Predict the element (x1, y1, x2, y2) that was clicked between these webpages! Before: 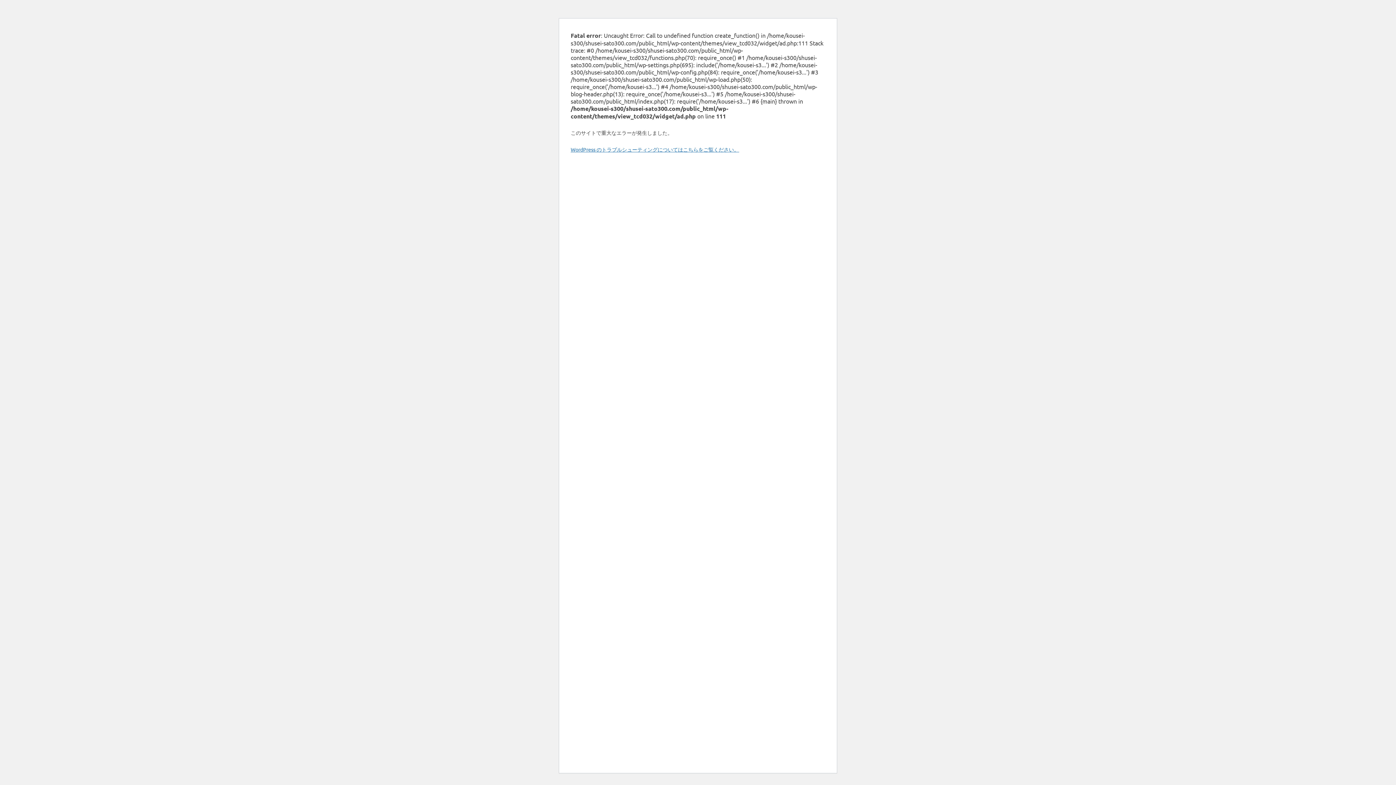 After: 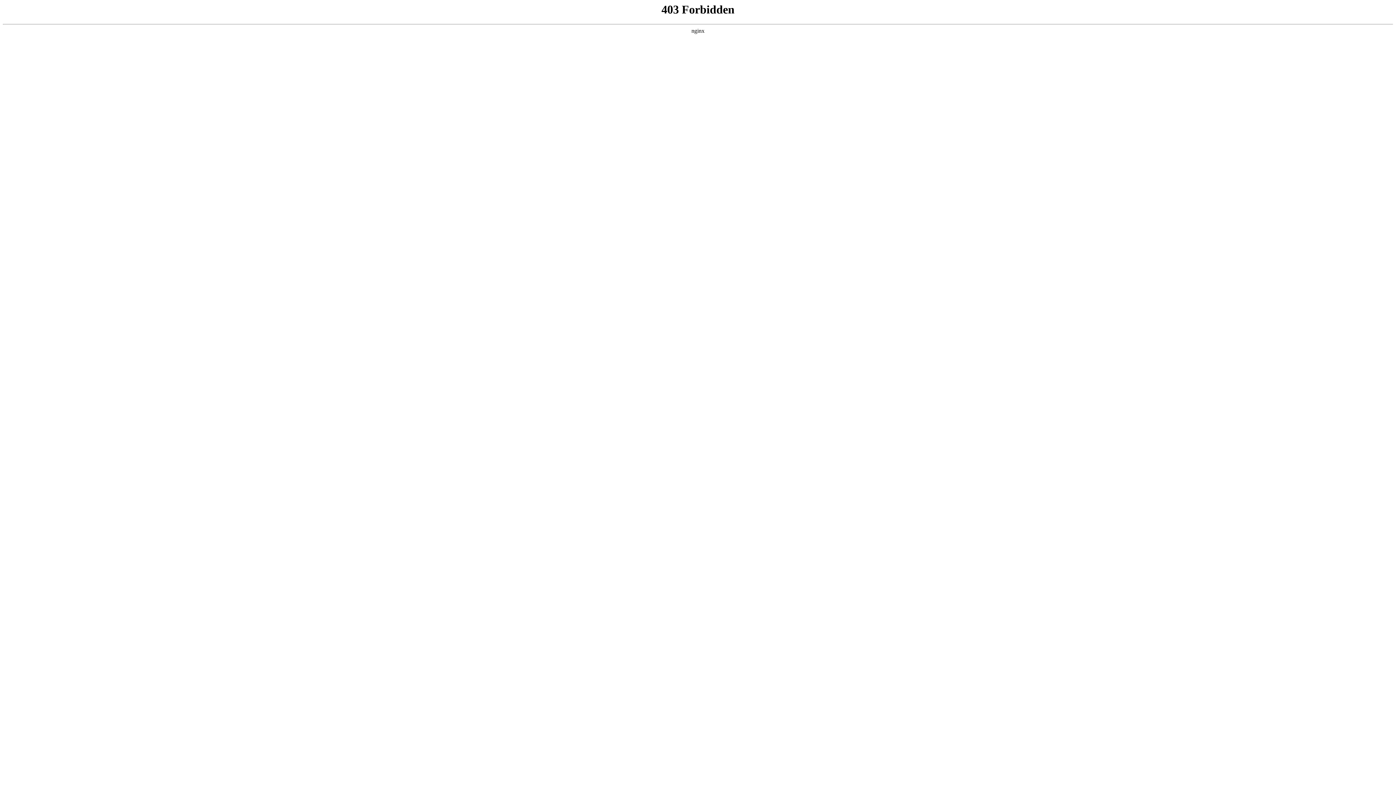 Action: label: WordPress のトラブルシューティングについてはこちらをご覧ください。 bbox: (570, 146, 739, 152)